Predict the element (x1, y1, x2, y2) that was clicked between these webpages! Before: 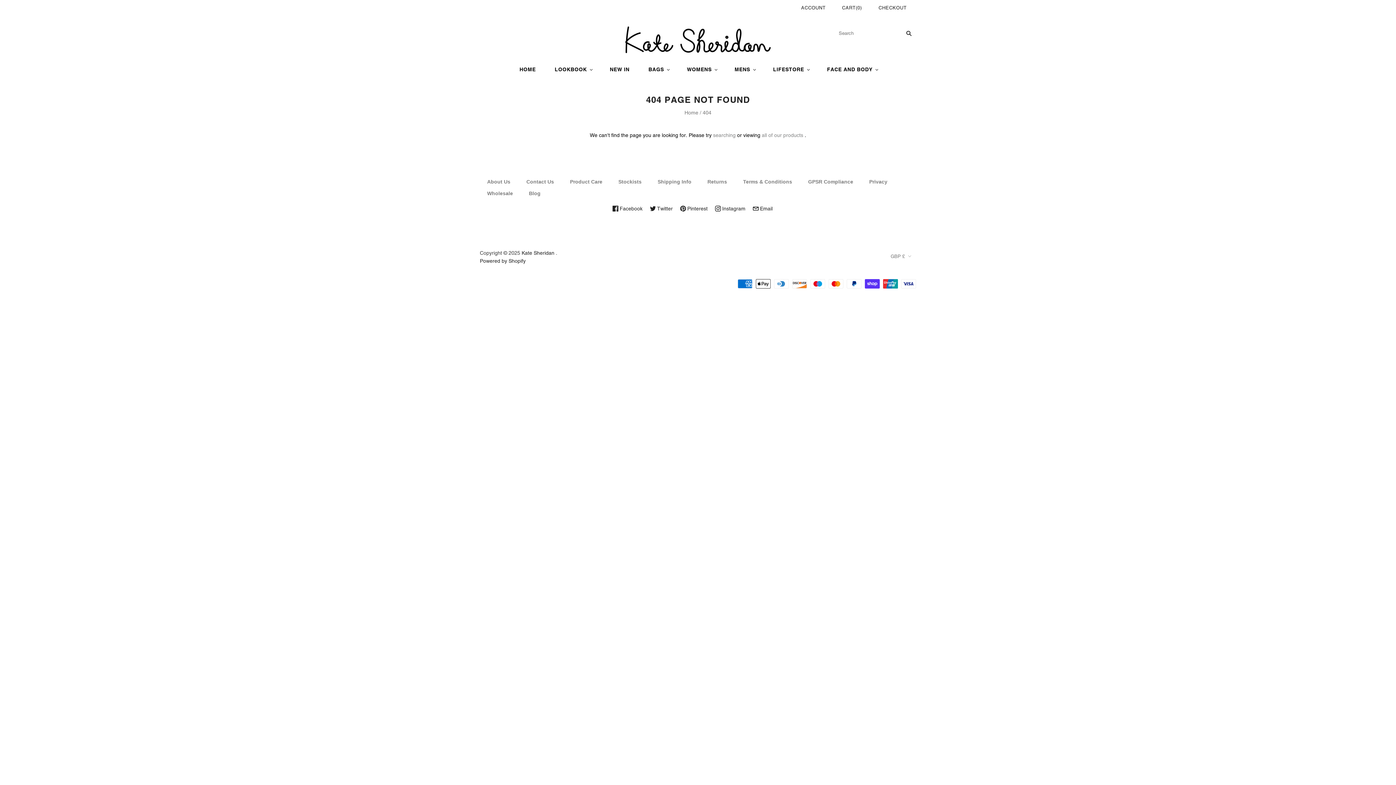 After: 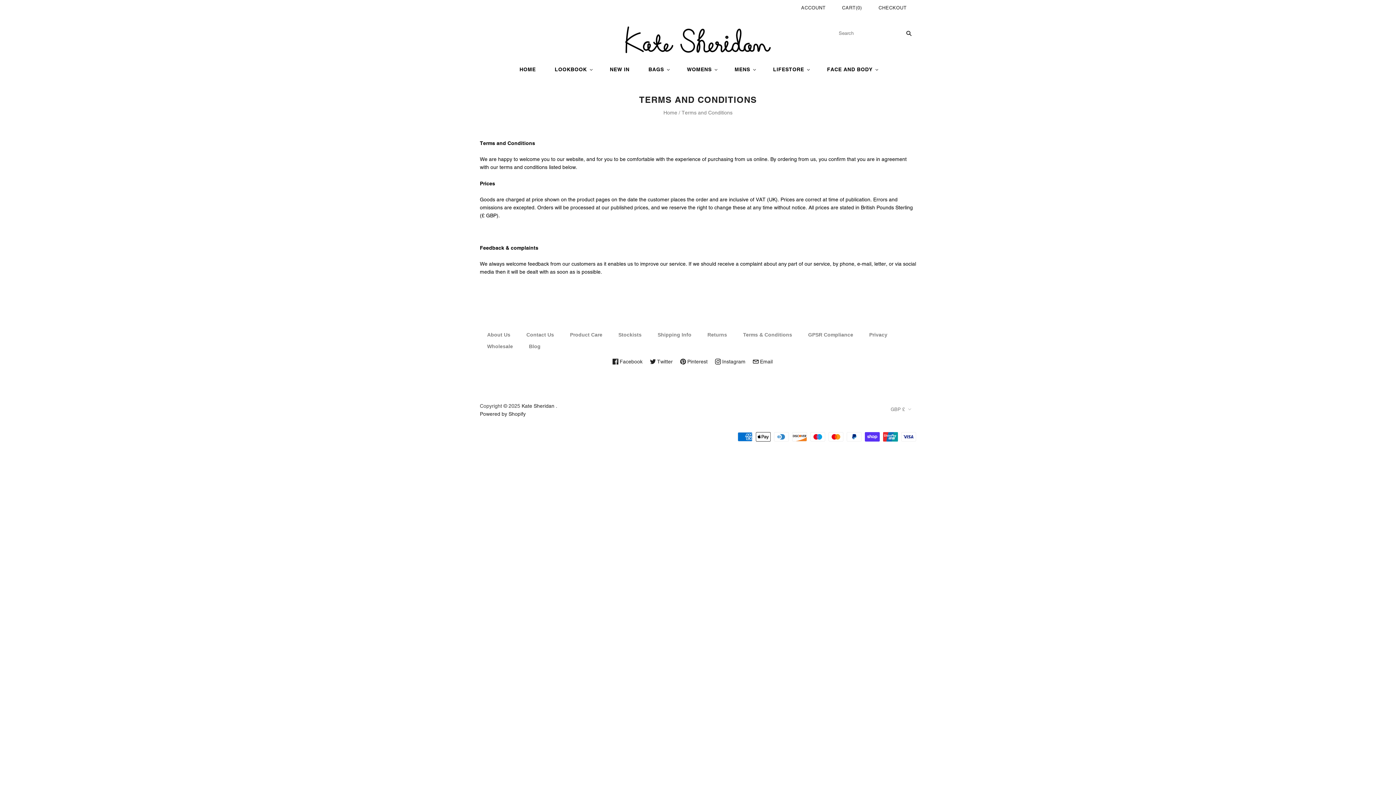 Action: bbox: (743, 178, 792, 184) label: Terms & Conditions